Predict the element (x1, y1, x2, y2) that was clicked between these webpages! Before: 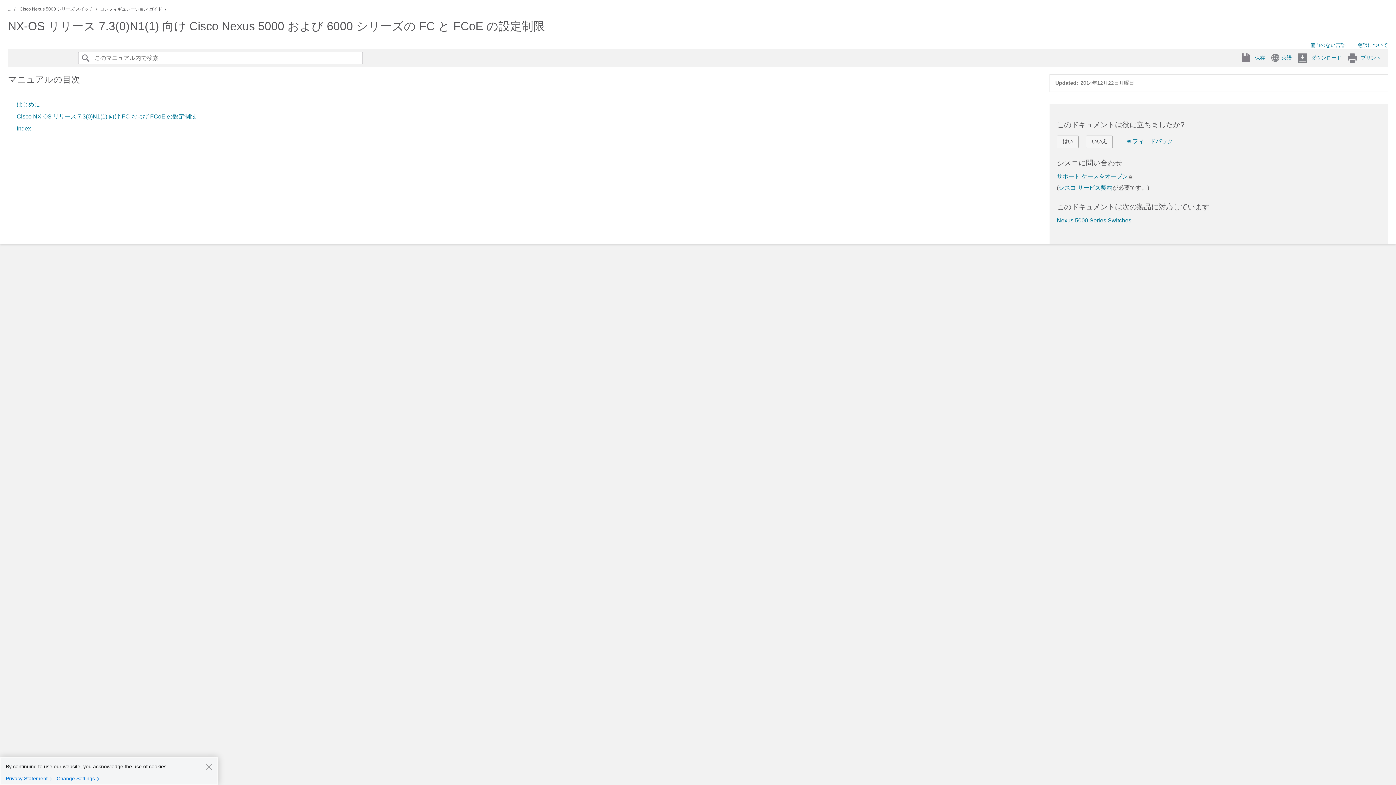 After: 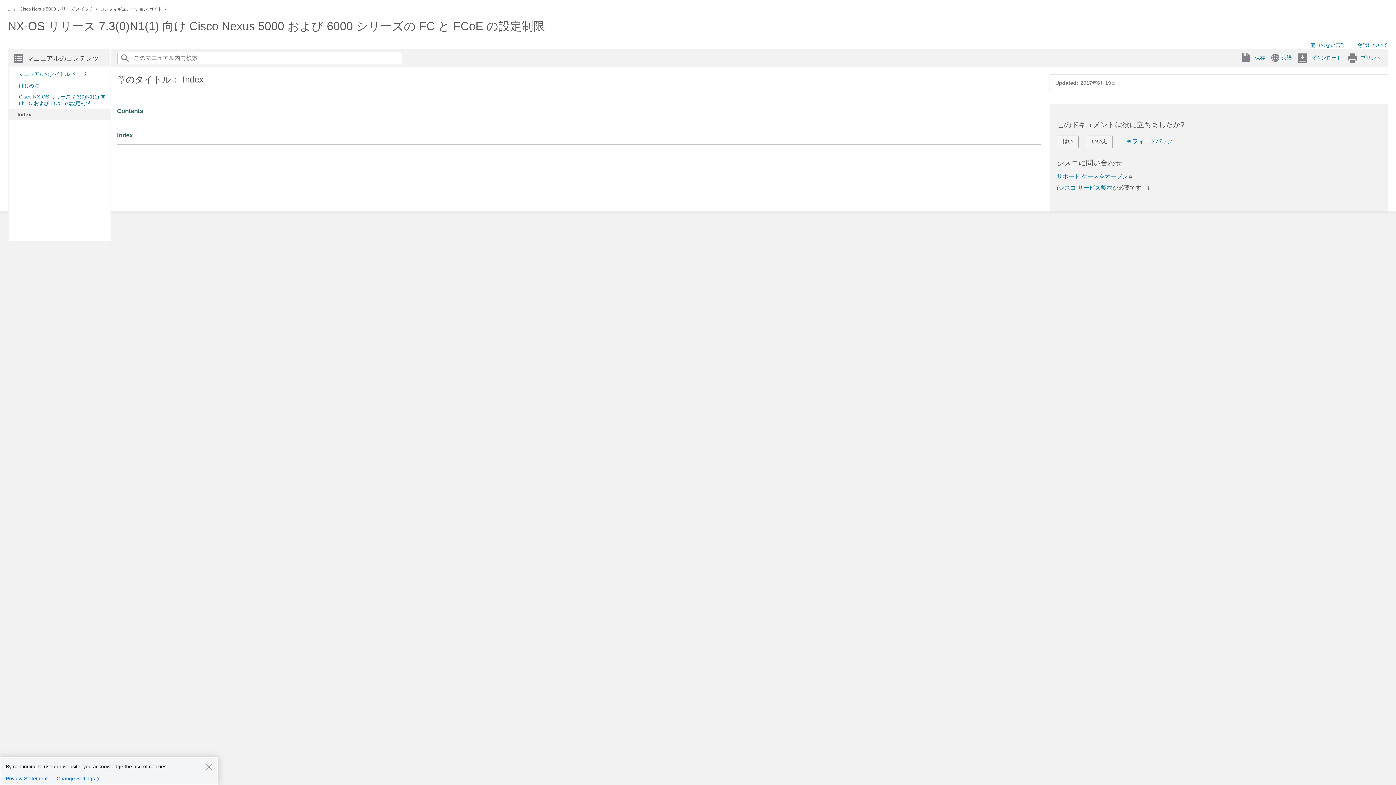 Action: label: Index bbox: (16, 125, 30, 132)